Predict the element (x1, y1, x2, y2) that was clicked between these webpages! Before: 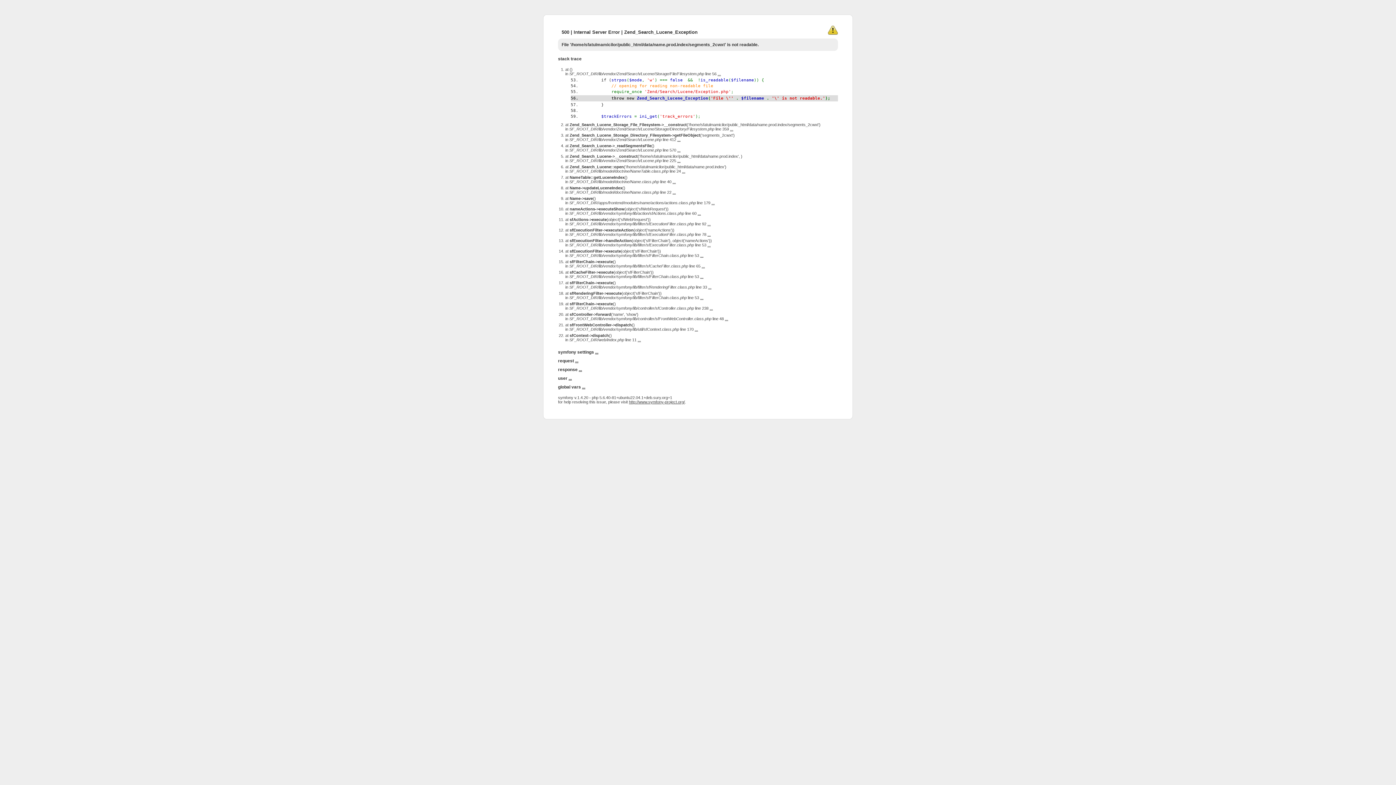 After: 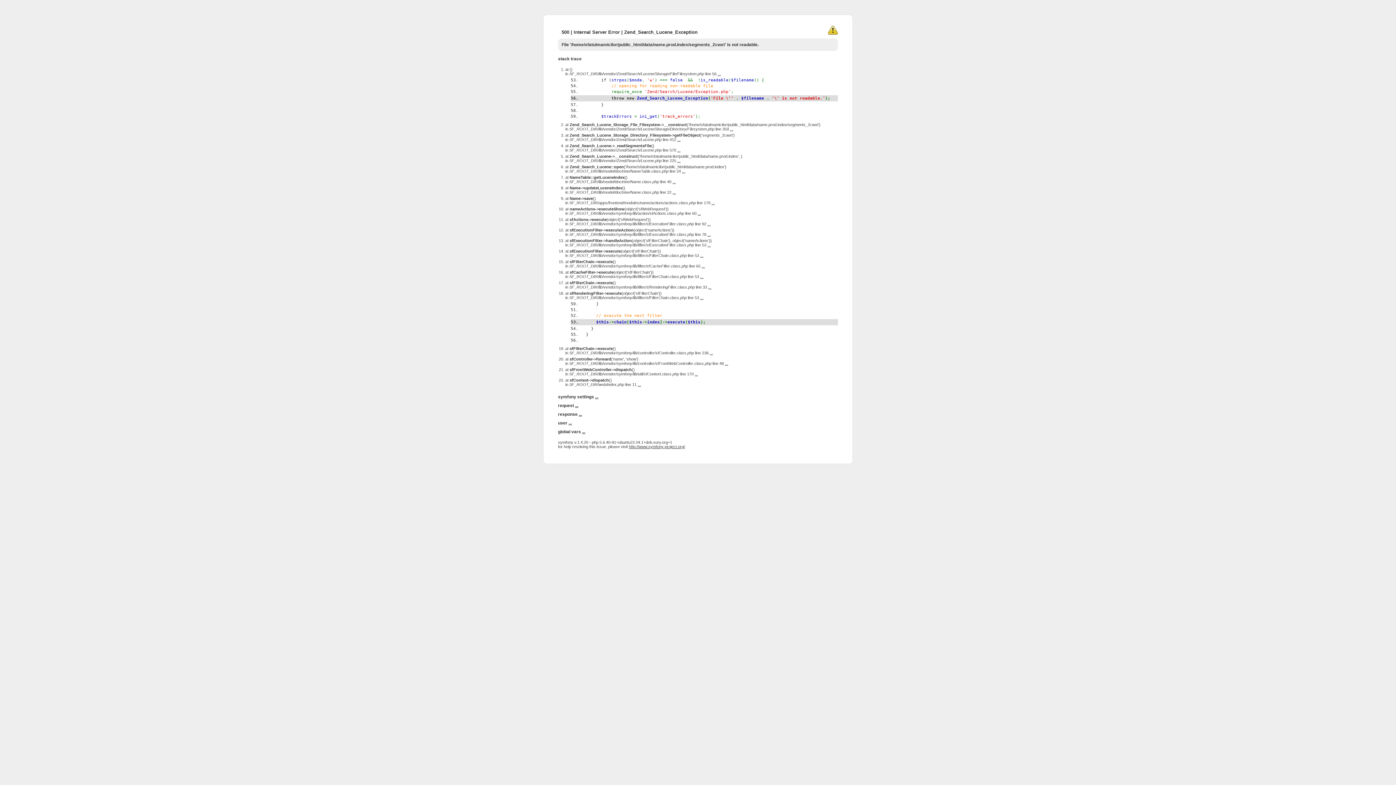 Action: label: ... bbox: (700, 295, 703, 300)